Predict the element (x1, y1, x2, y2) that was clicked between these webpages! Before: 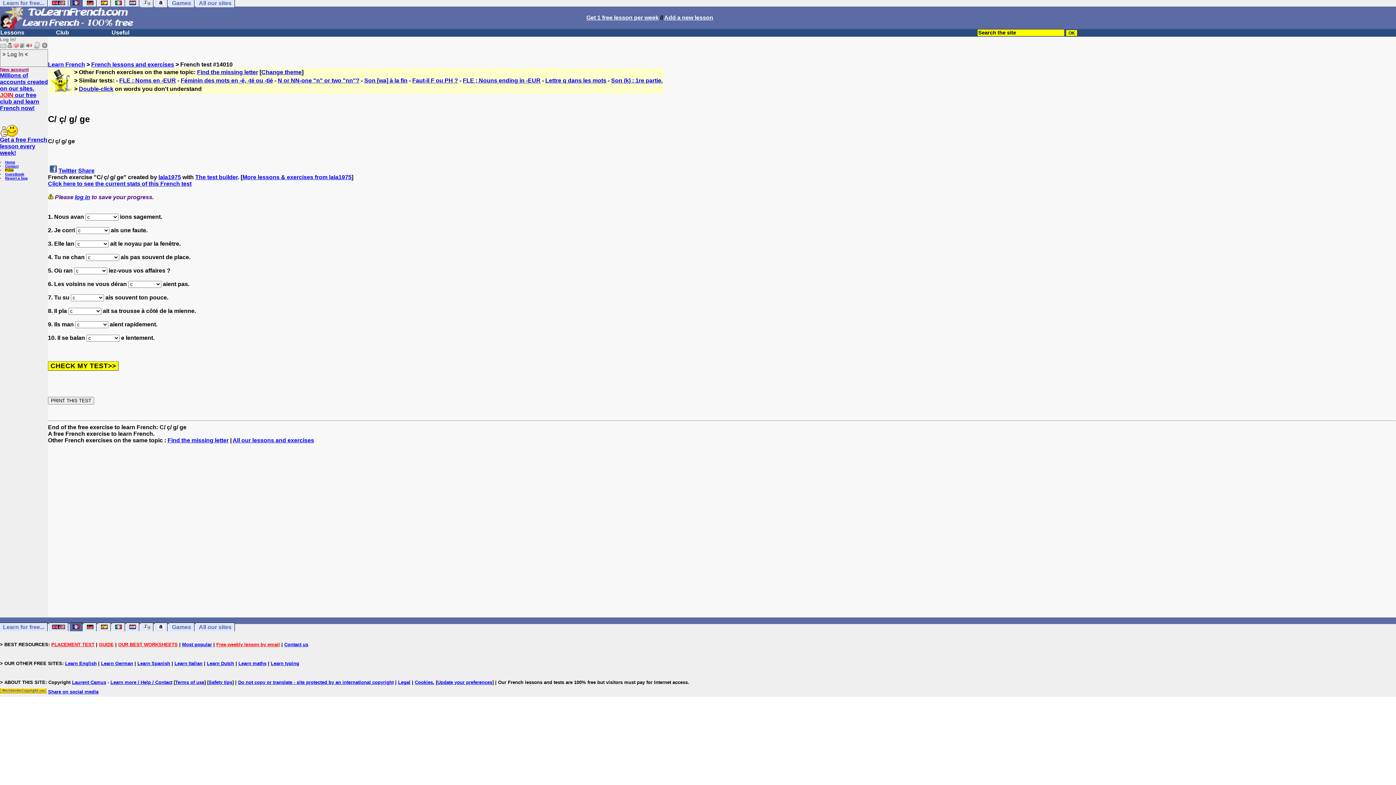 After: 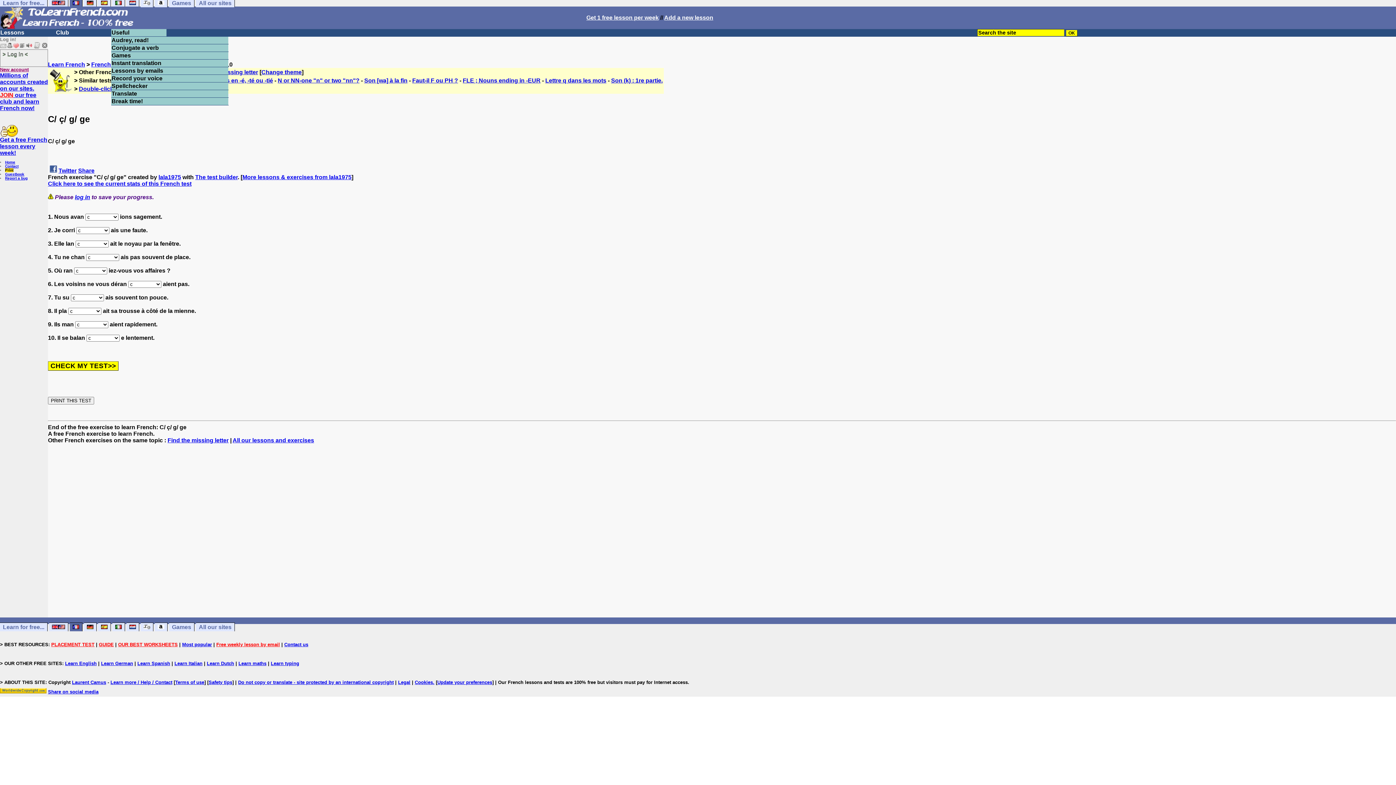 Action: bbox: (111, 29, 166, 36) label: Useful